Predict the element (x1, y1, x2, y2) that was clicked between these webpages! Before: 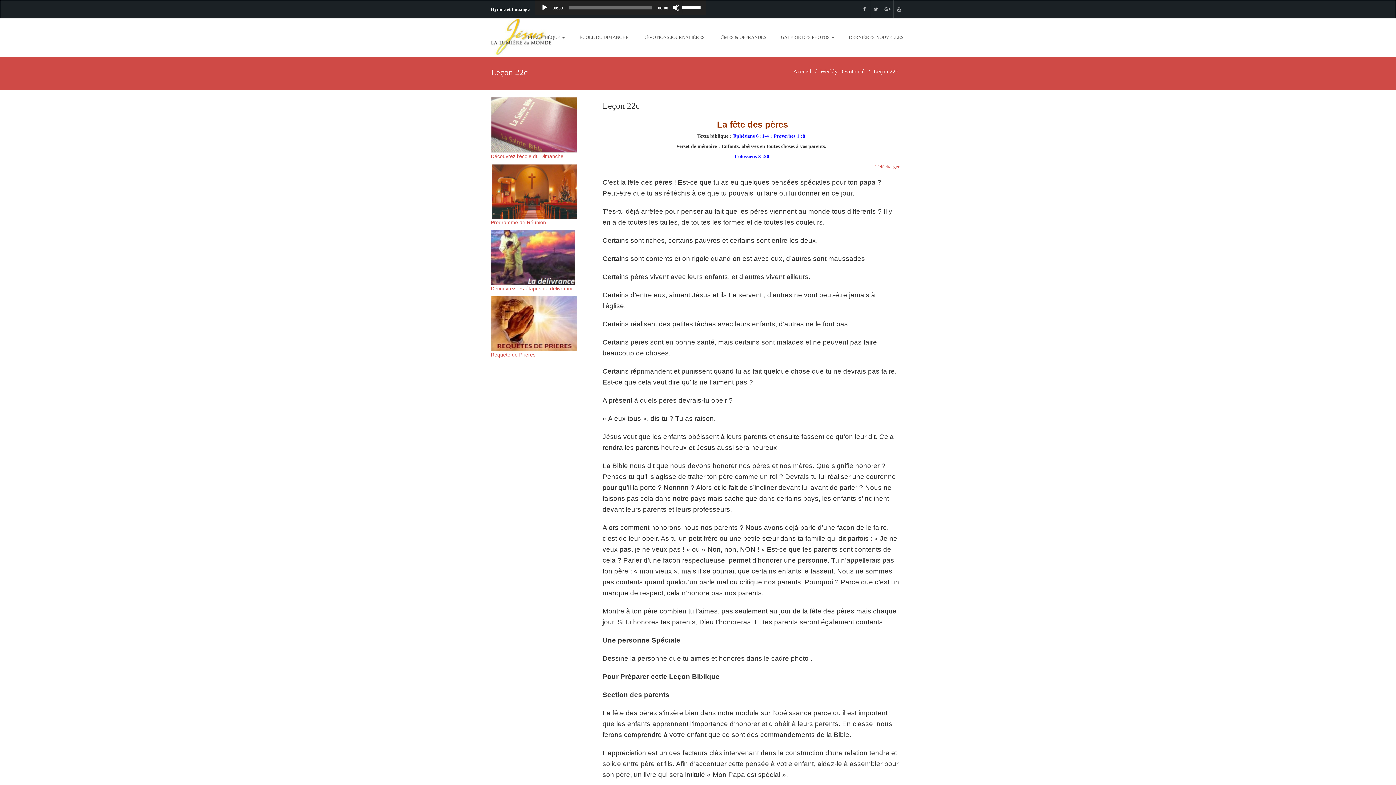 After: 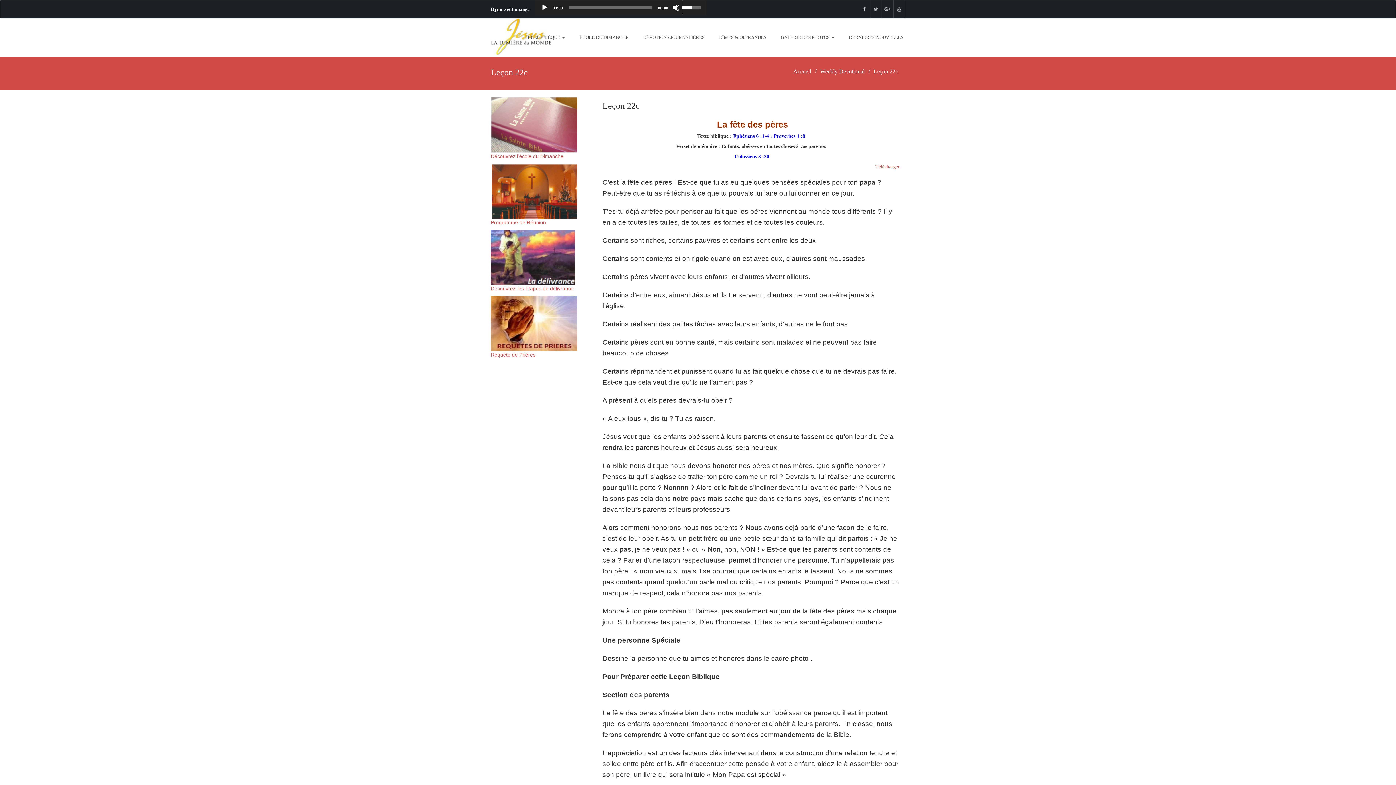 Action: bbox: (682, 0, 702, 13) label: Curseur de volume